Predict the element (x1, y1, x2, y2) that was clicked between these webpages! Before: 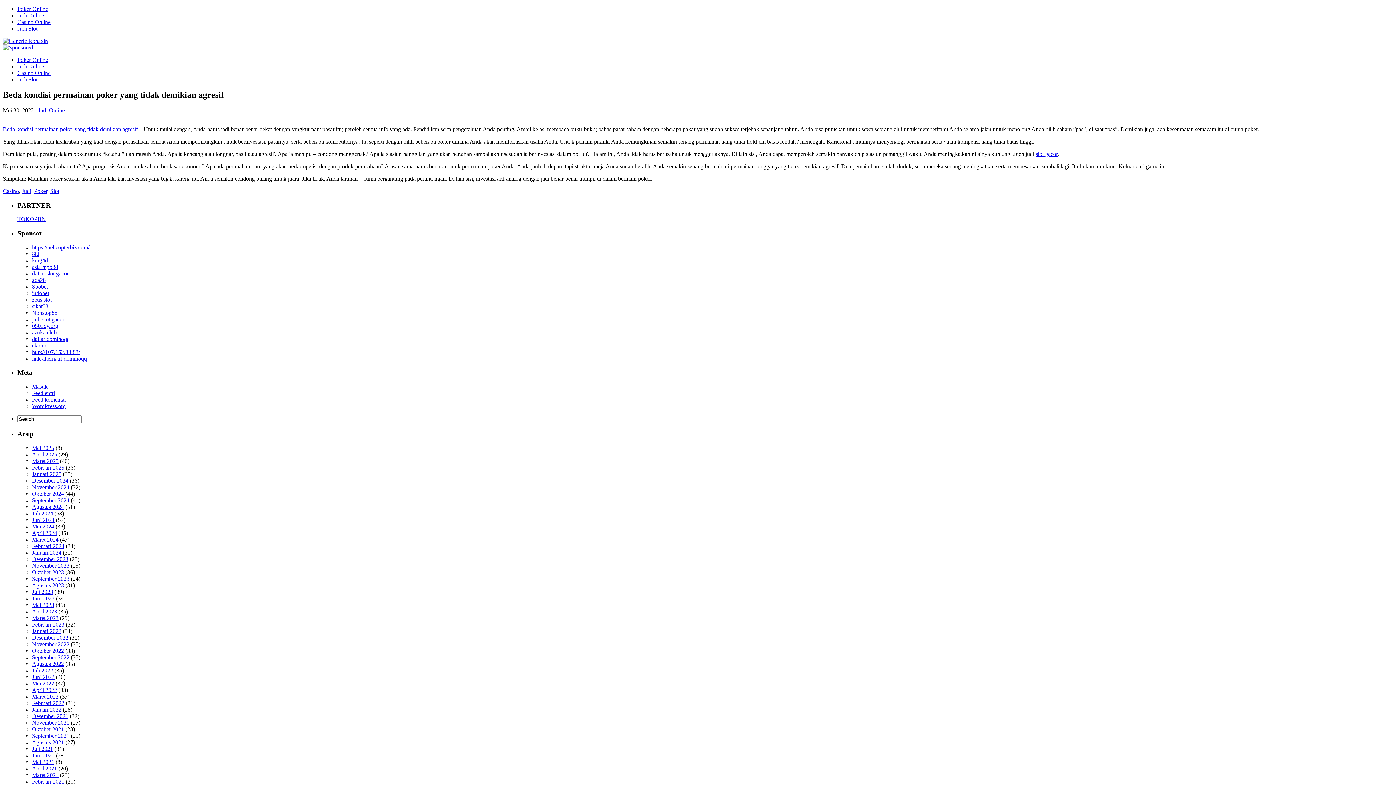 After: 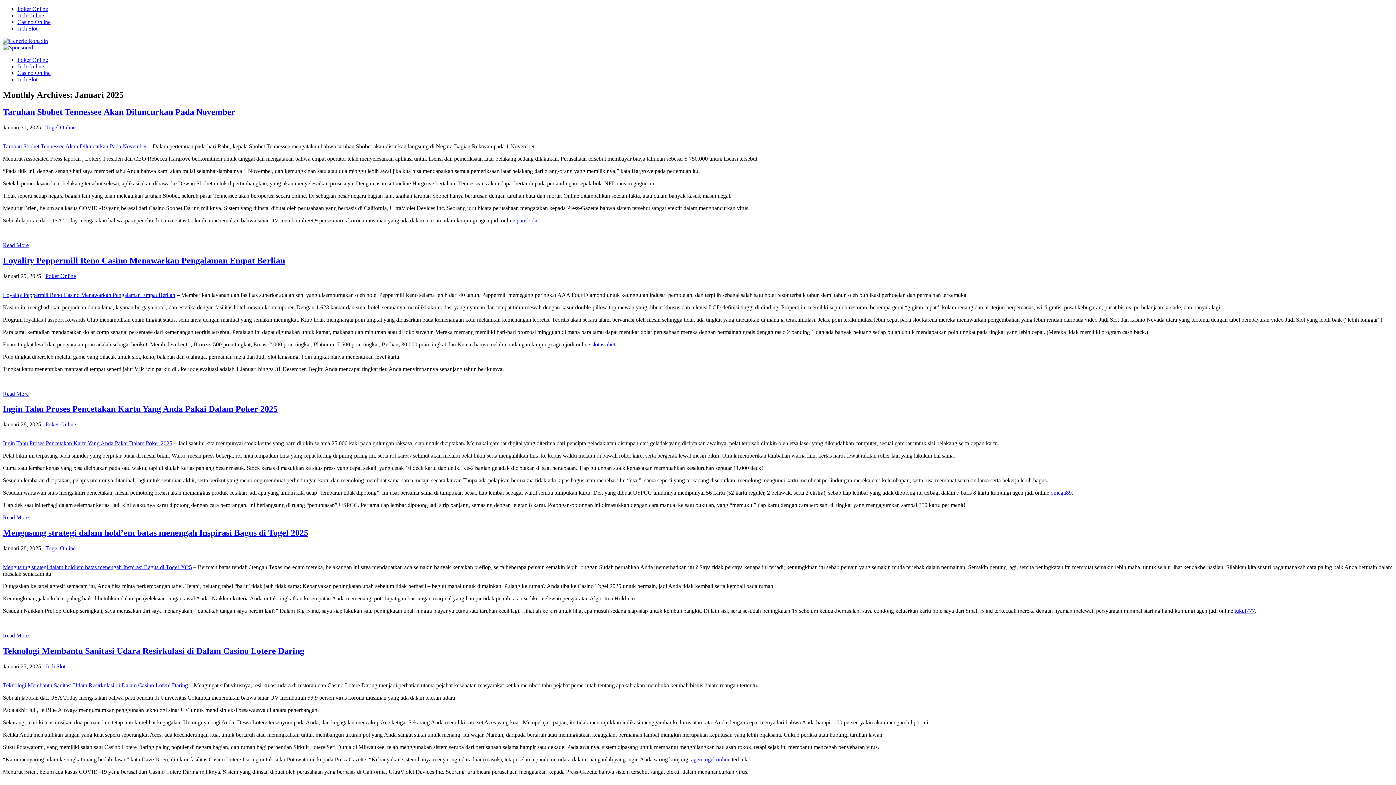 Action: label: Januari 2025 bbox: (32, 471, 61, 477)